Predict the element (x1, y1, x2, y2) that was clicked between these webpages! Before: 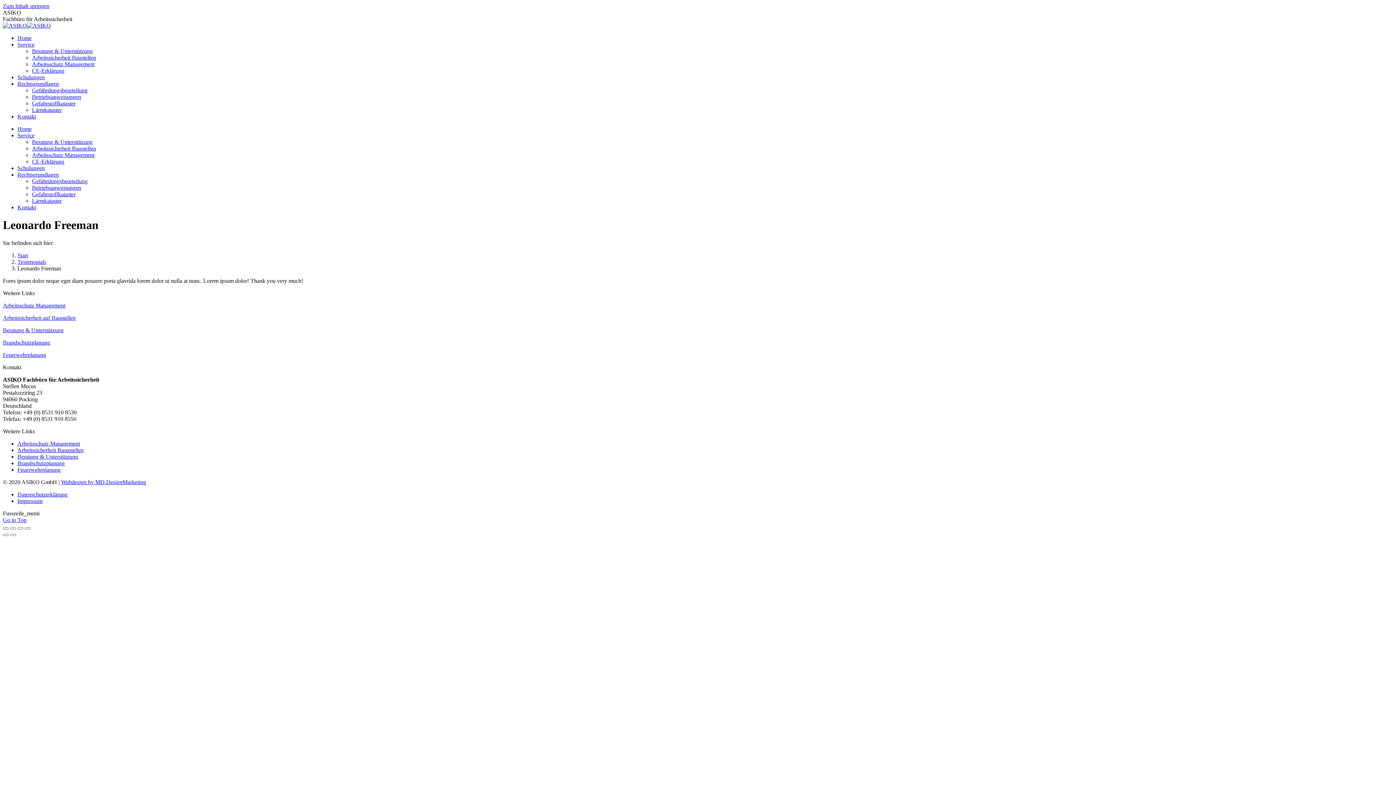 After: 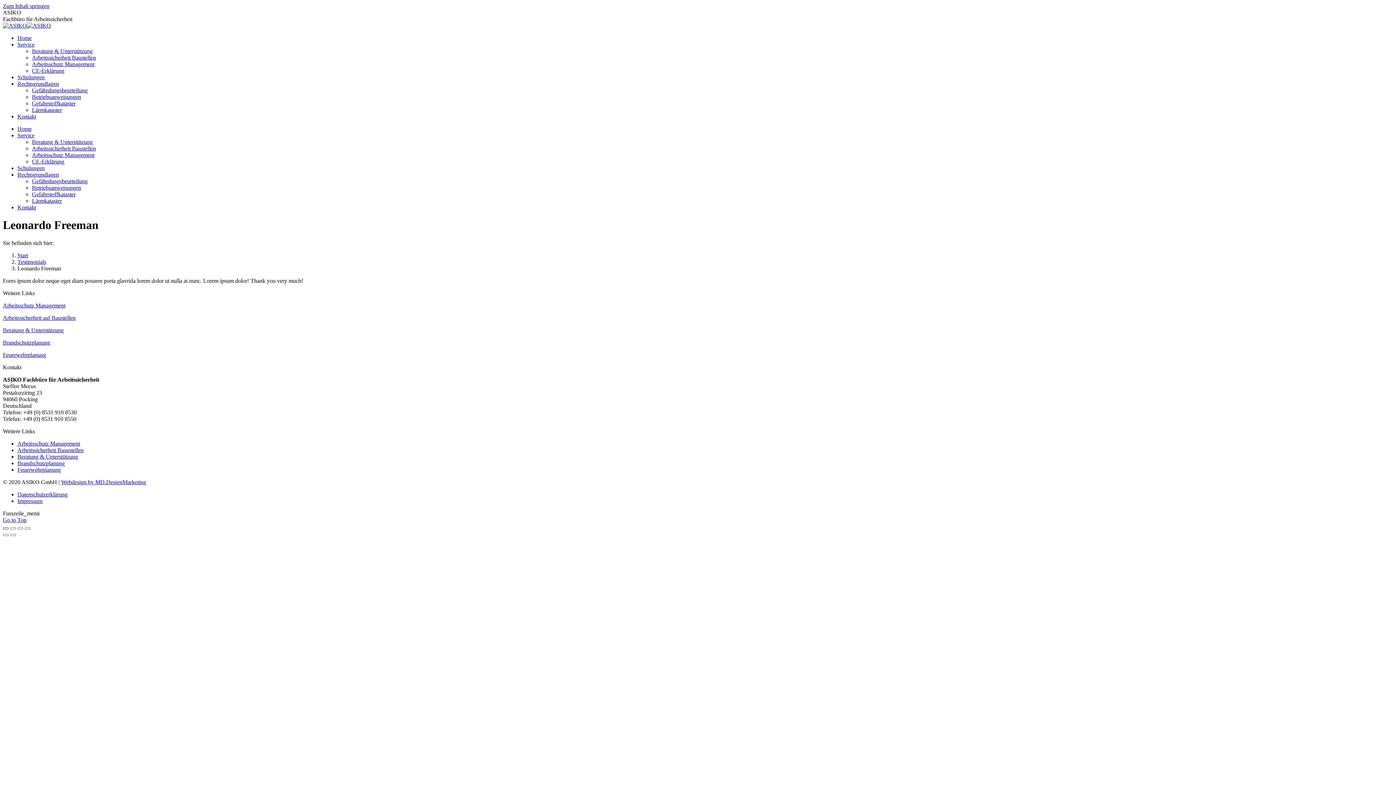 Action: label: Close (Esc) bbox: (2, 527, 8, 529)